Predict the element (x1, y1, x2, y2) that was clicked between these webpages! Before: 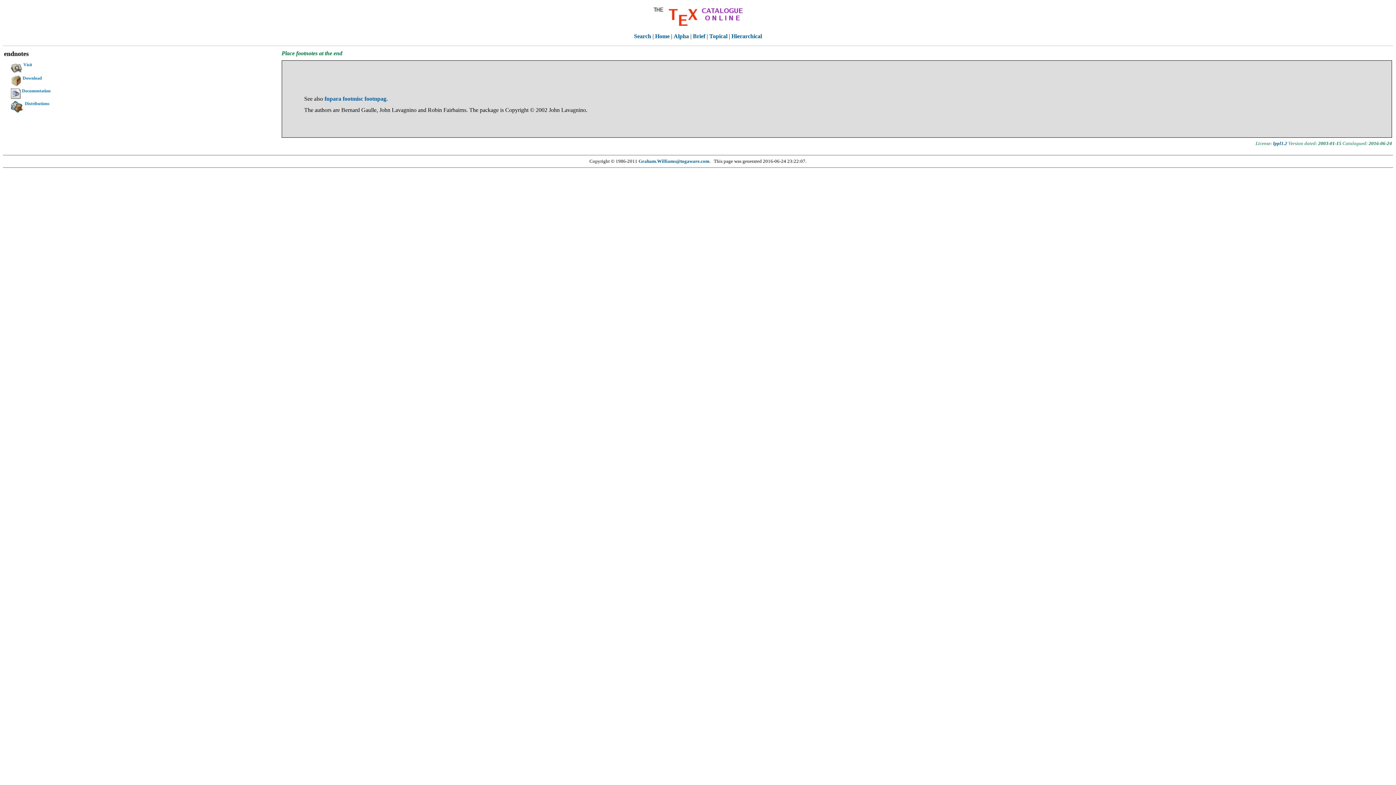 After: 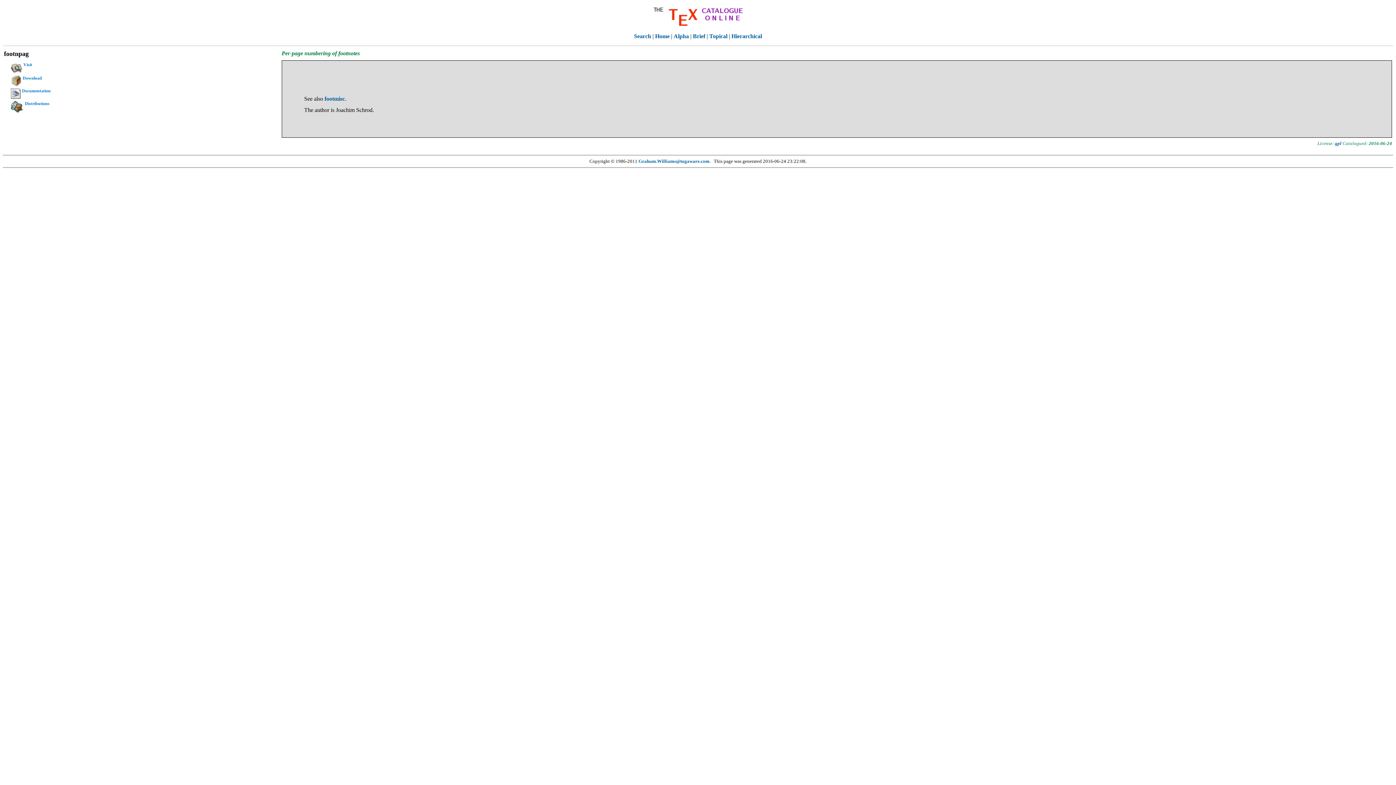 Action: label: footnpag bbox: (364, 95, 386, 101)